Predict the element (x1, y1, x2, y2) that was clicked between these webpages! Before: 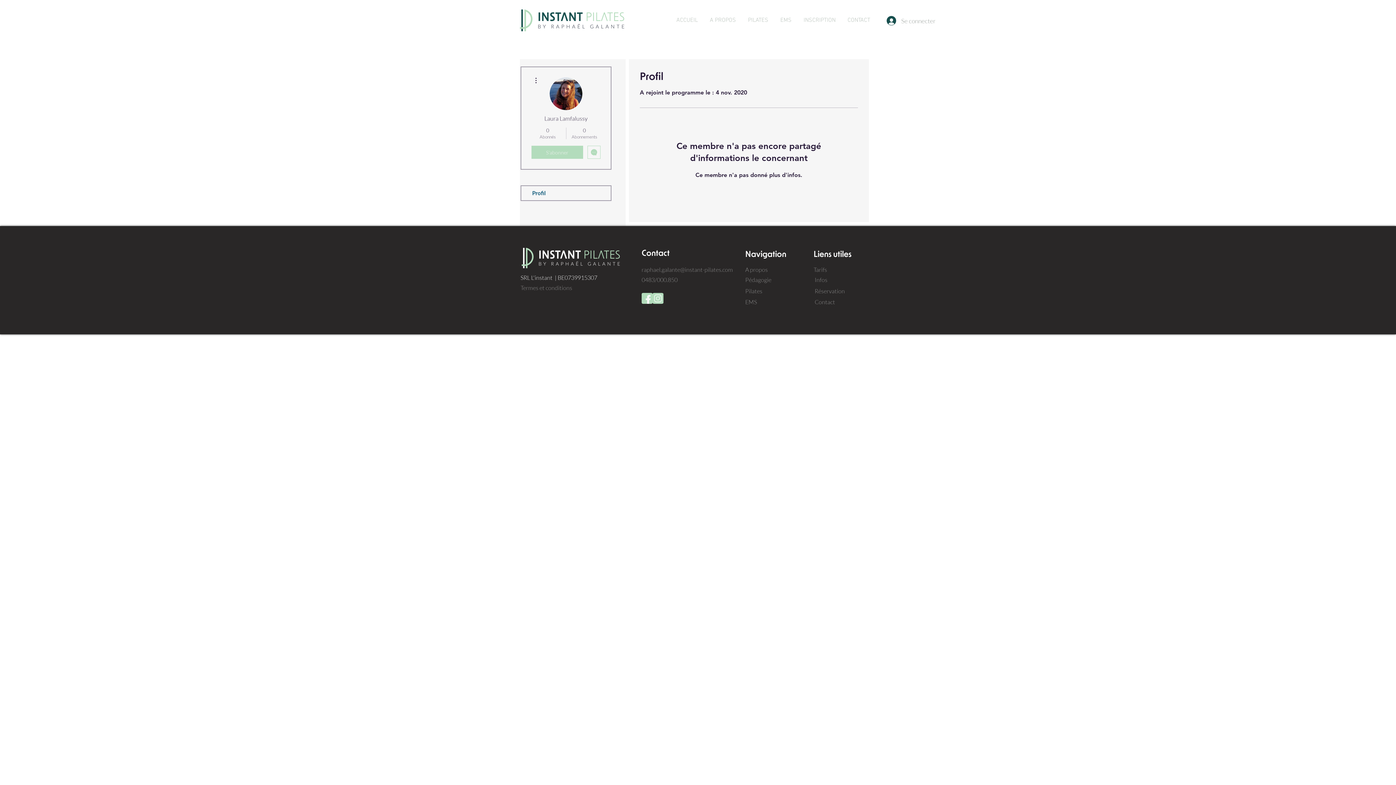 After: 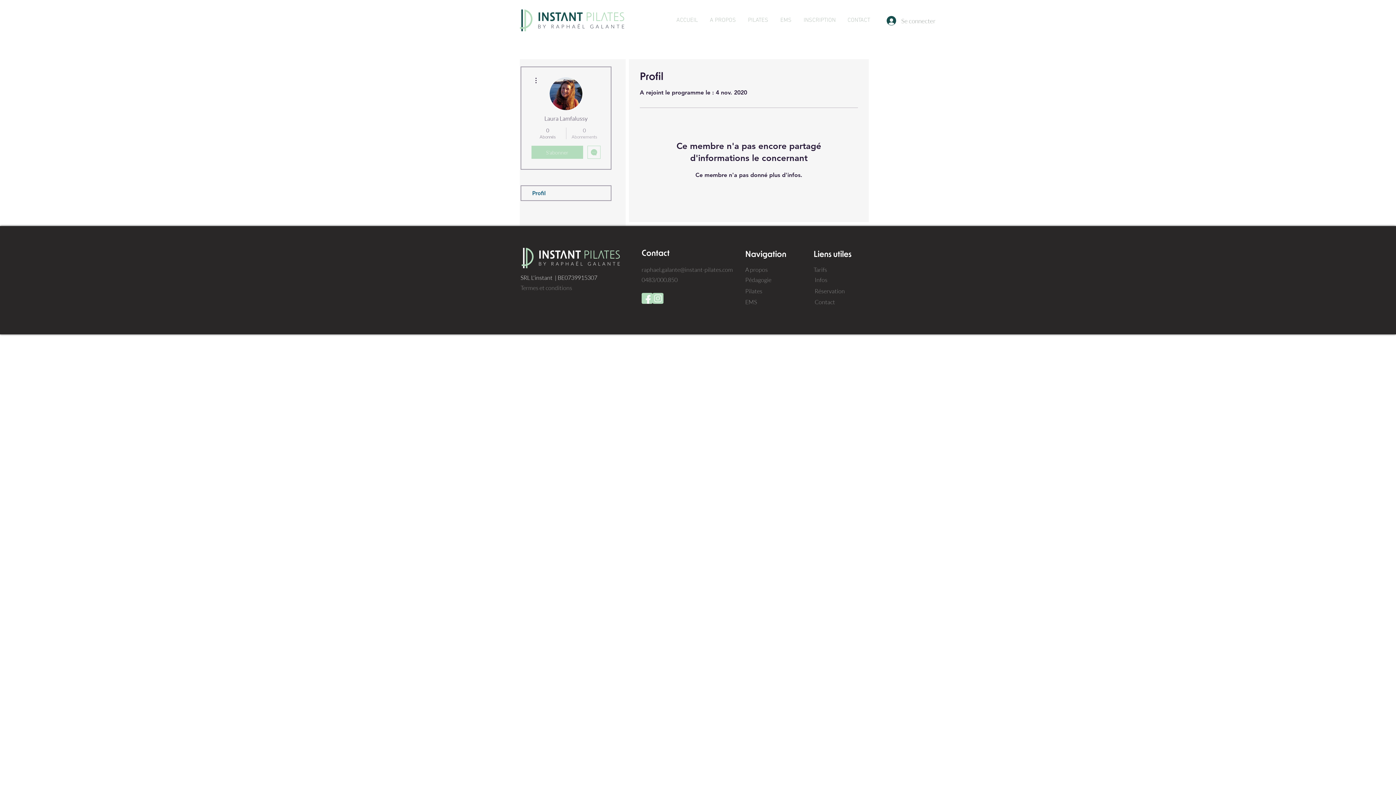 Action: bbox: (569, 126, 599, 140) label: 0
Abonnements